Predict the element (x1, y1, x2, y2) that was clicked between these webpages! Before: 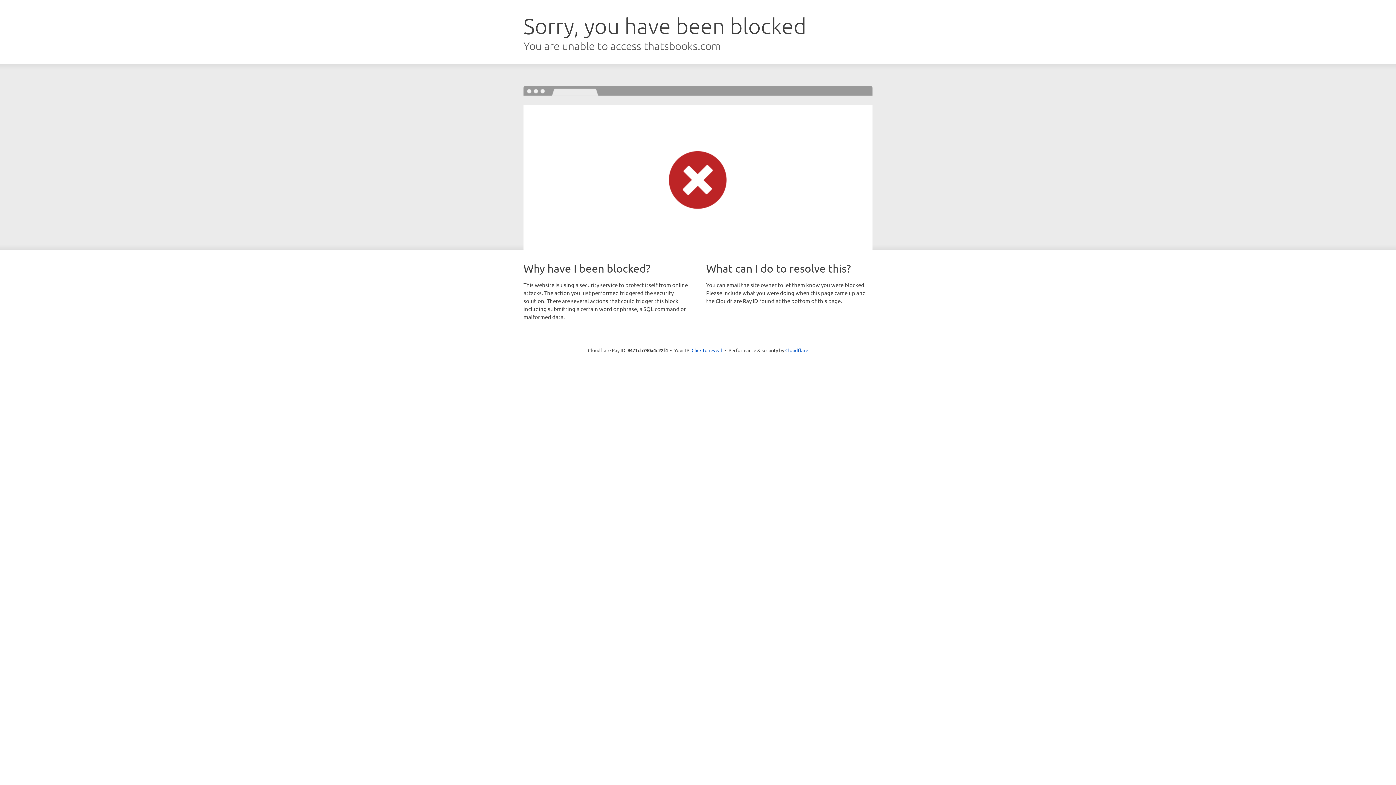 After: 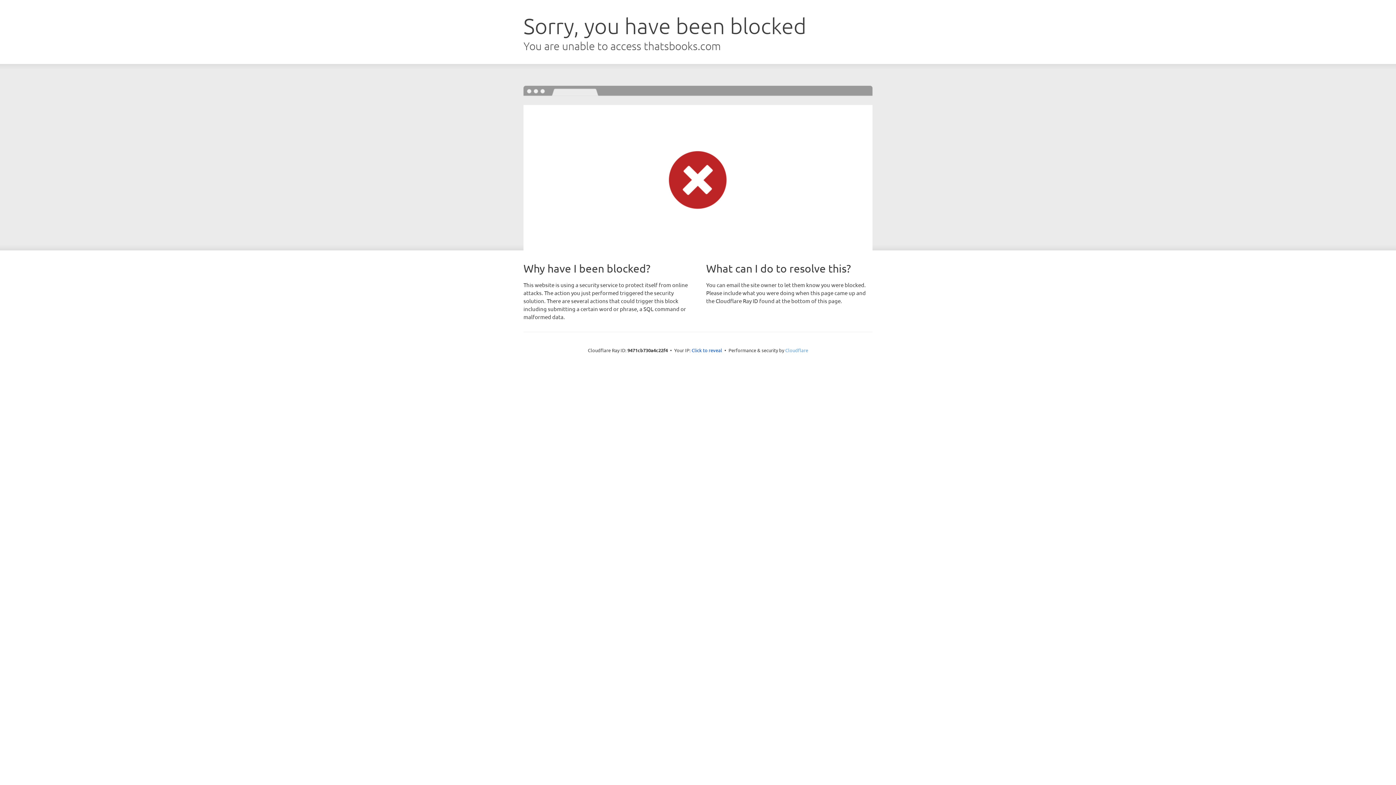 Action: bbox: (785, 347, 808, 353) label: Cloudflare